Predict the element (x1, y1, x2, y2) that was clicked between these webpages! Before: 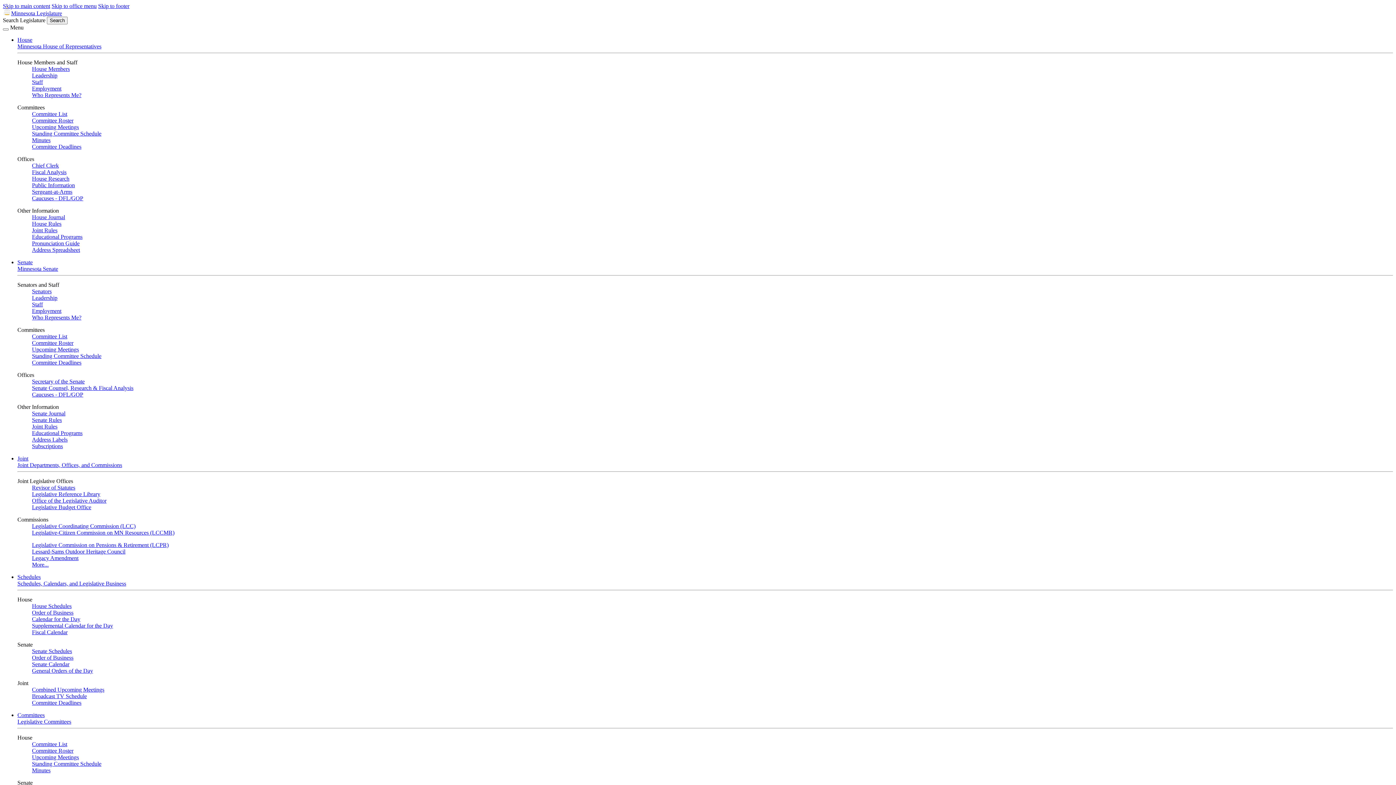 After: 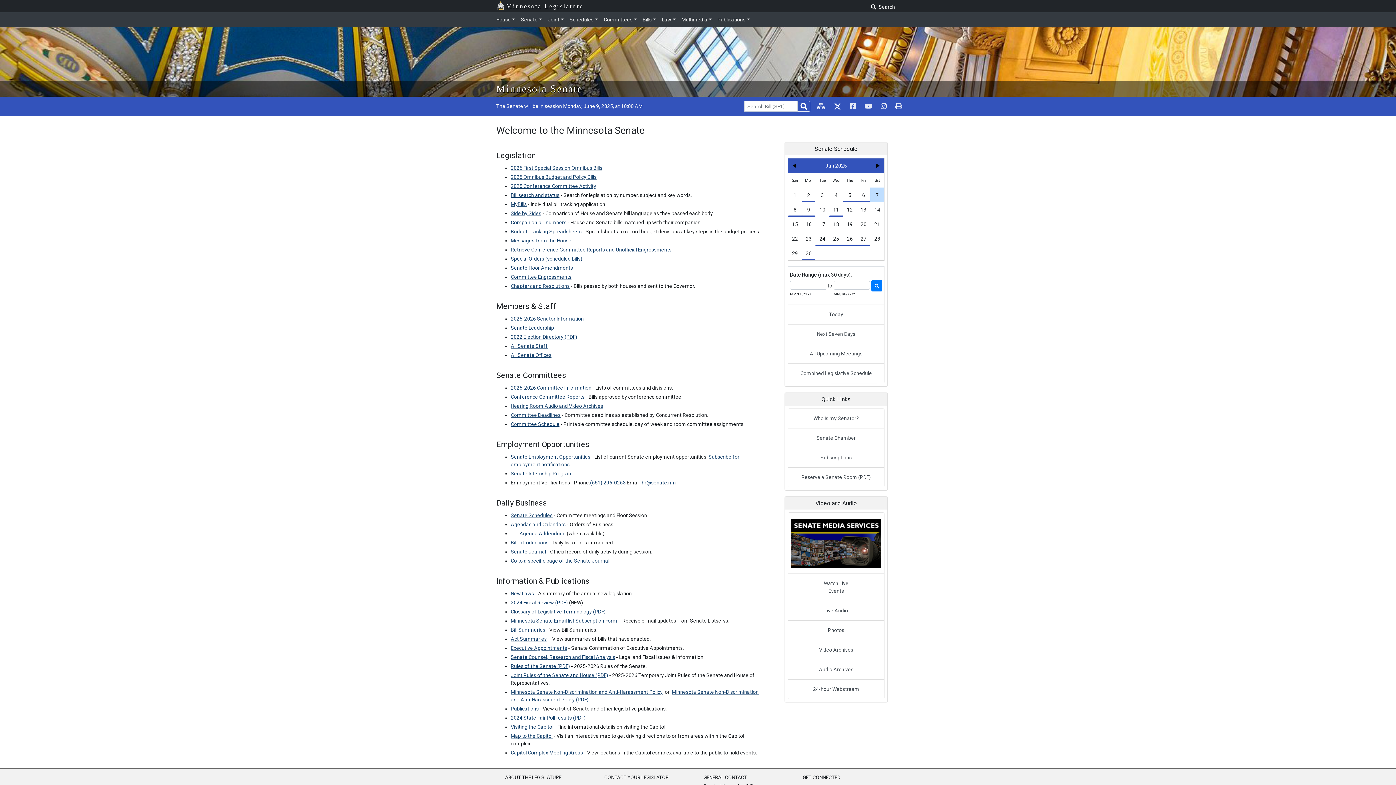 Action: bbox: (17, 265, 58, 272) label: Minnesota Senate